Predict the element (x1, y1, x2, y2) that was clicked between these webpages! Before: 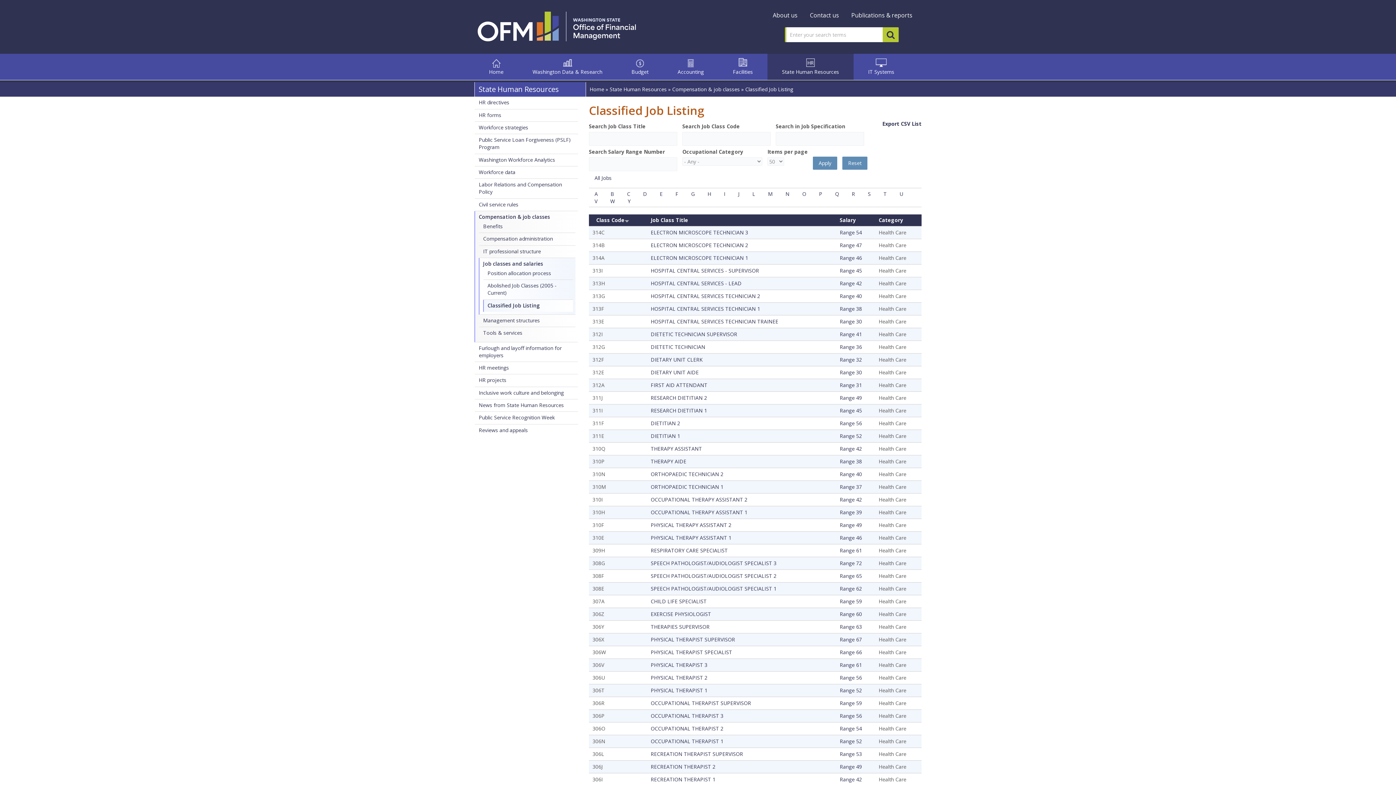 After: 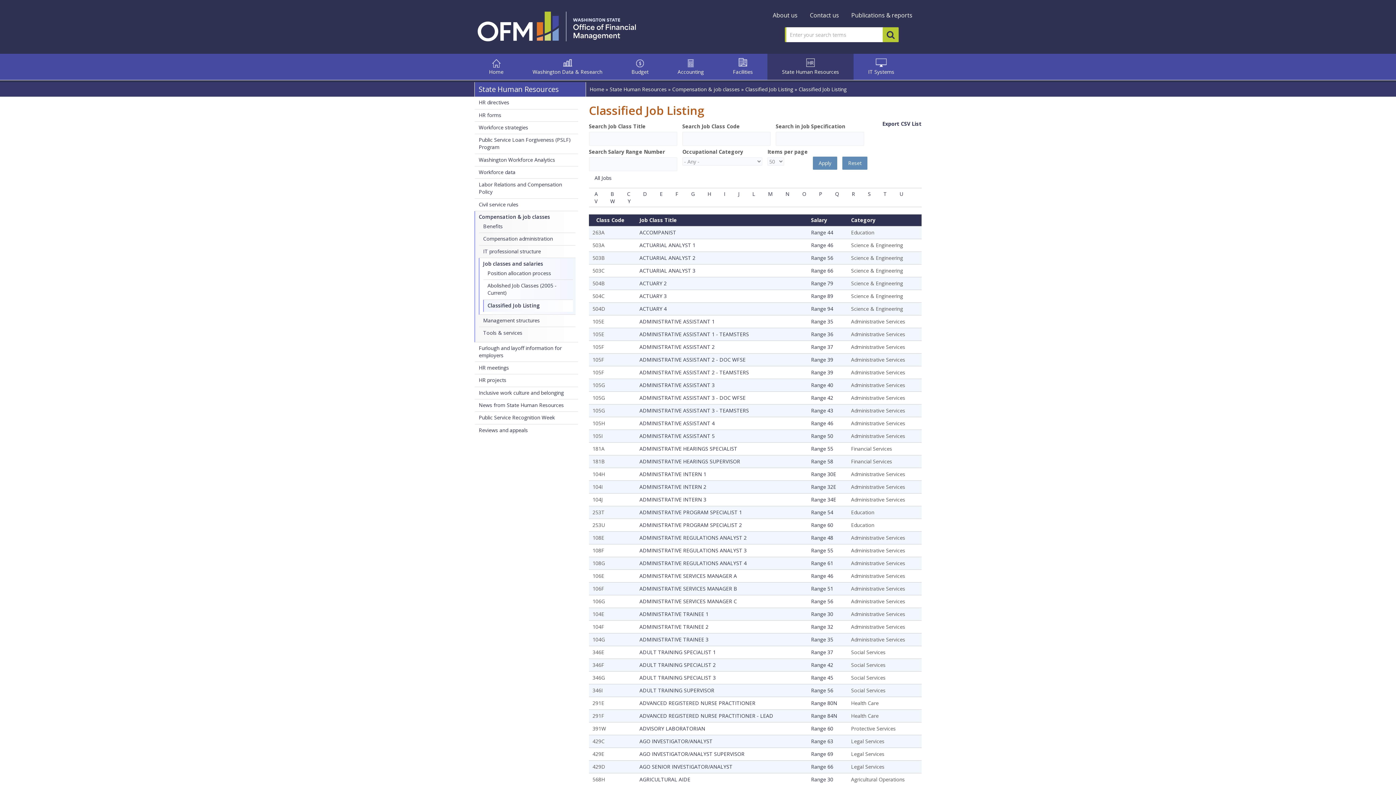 Action: bbox: (589, 190, 603, 197) label: A